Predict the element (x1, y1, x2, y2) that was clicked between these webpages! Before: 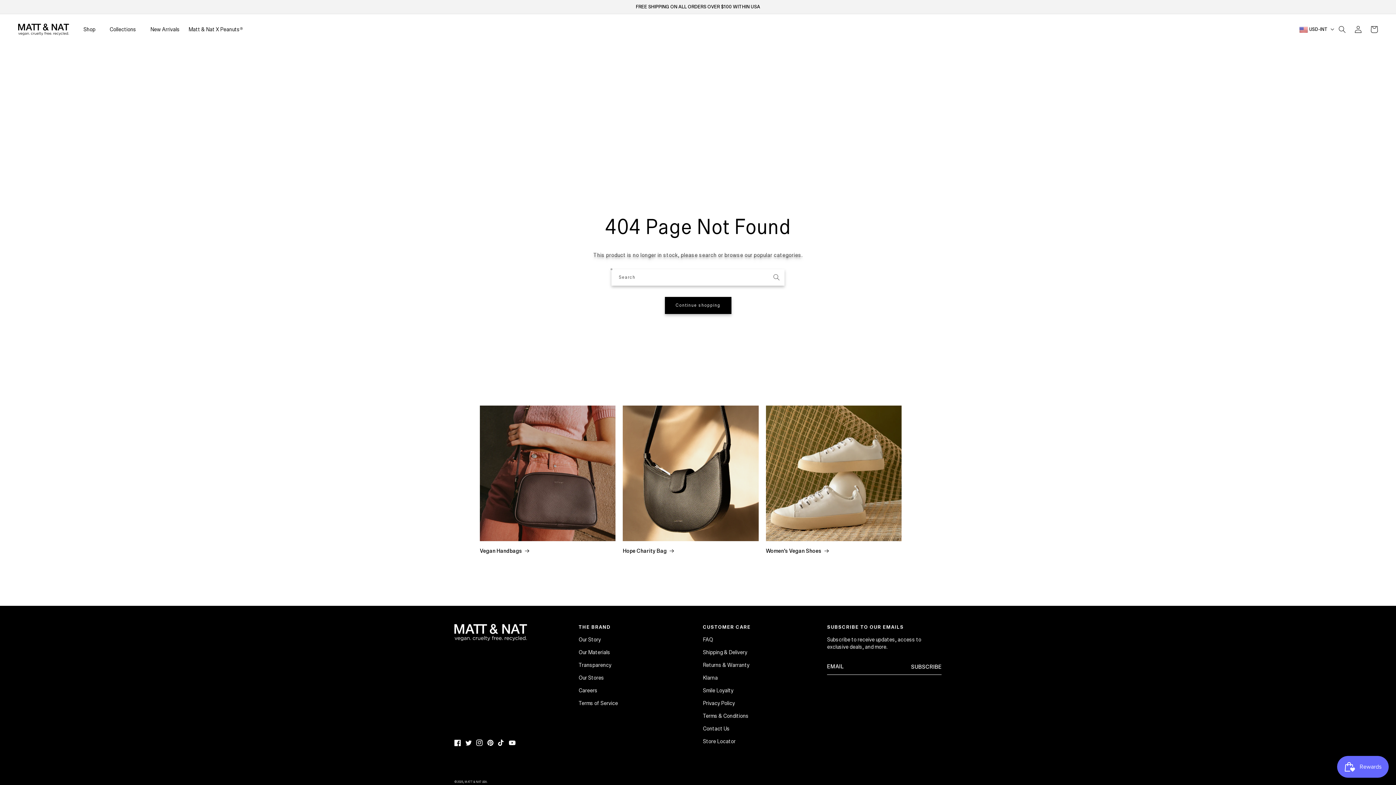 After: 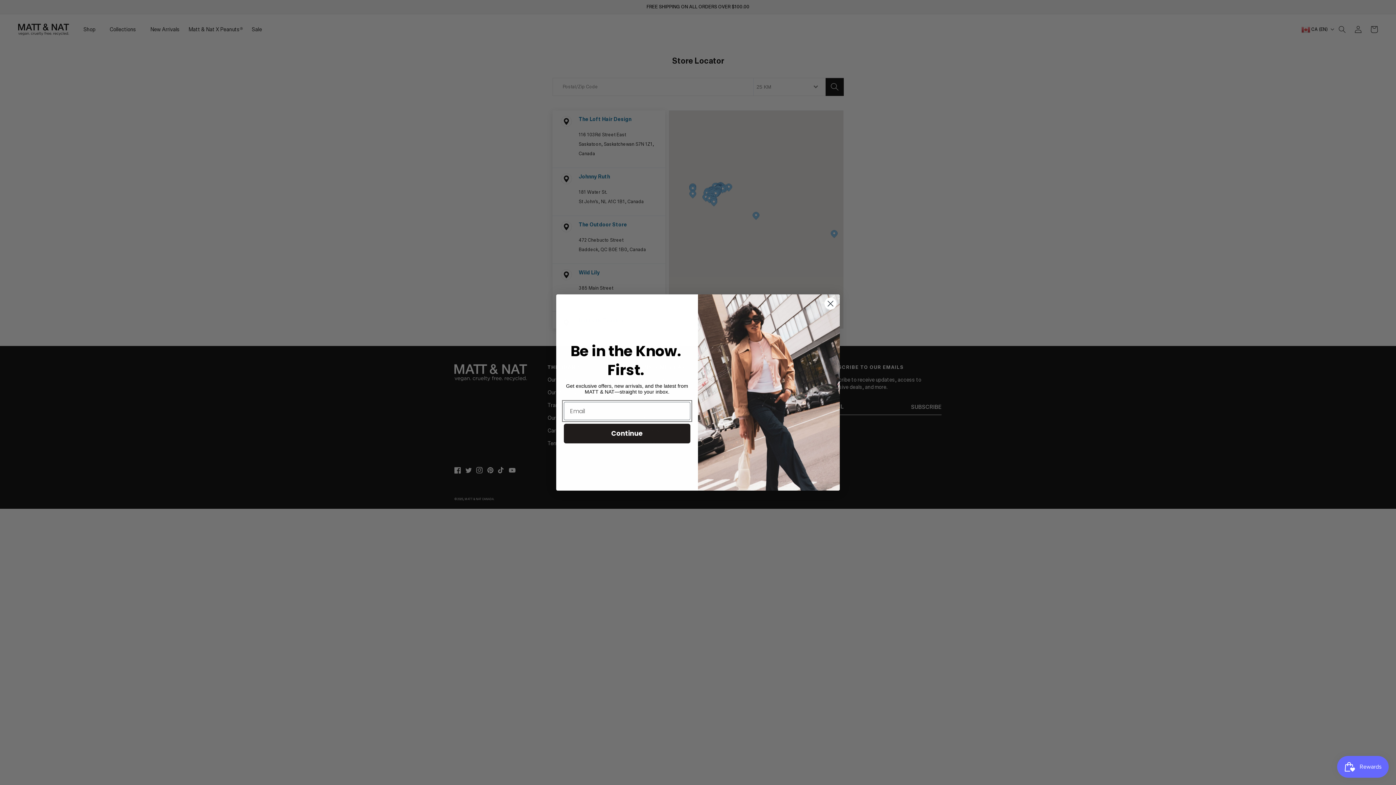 Action: bbox: (703, 736, 735, 745) label: Store Locator